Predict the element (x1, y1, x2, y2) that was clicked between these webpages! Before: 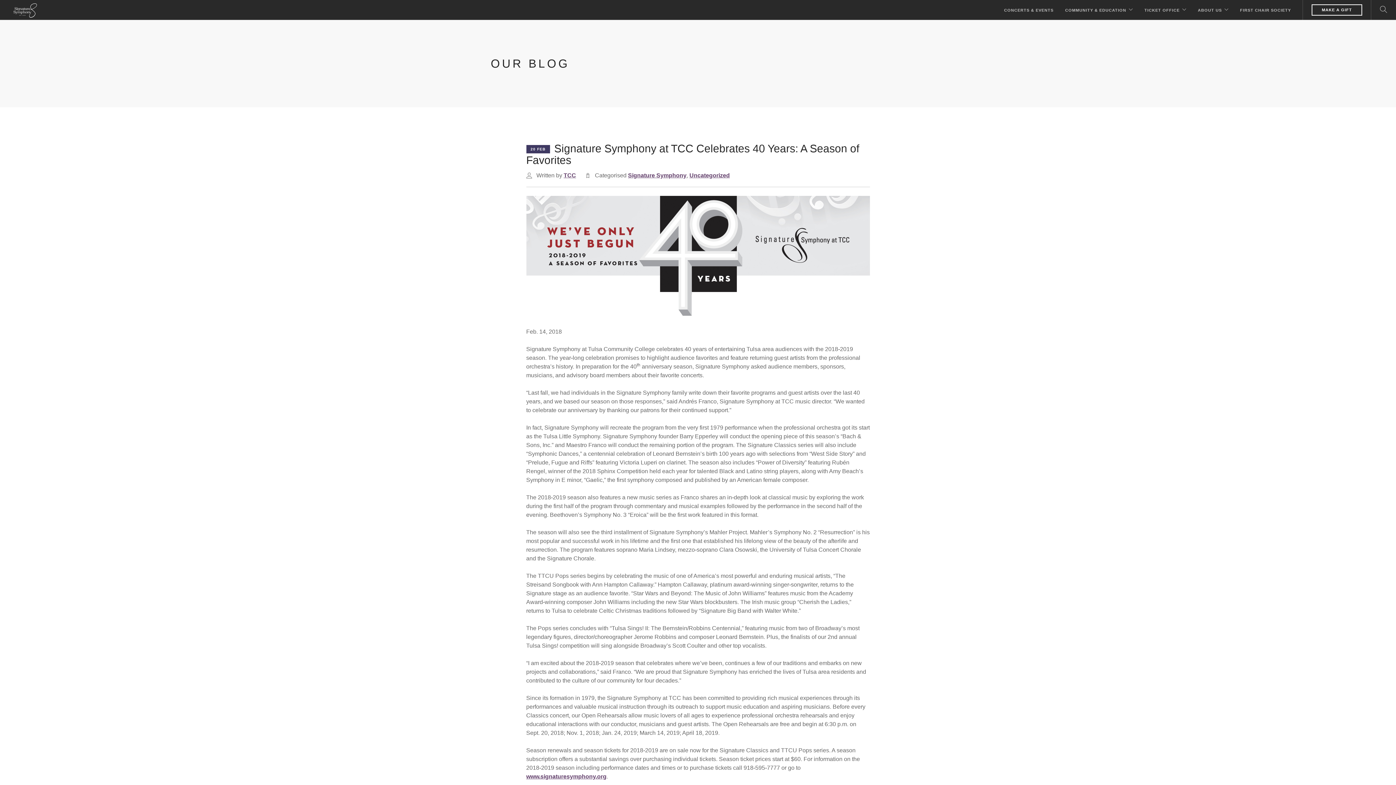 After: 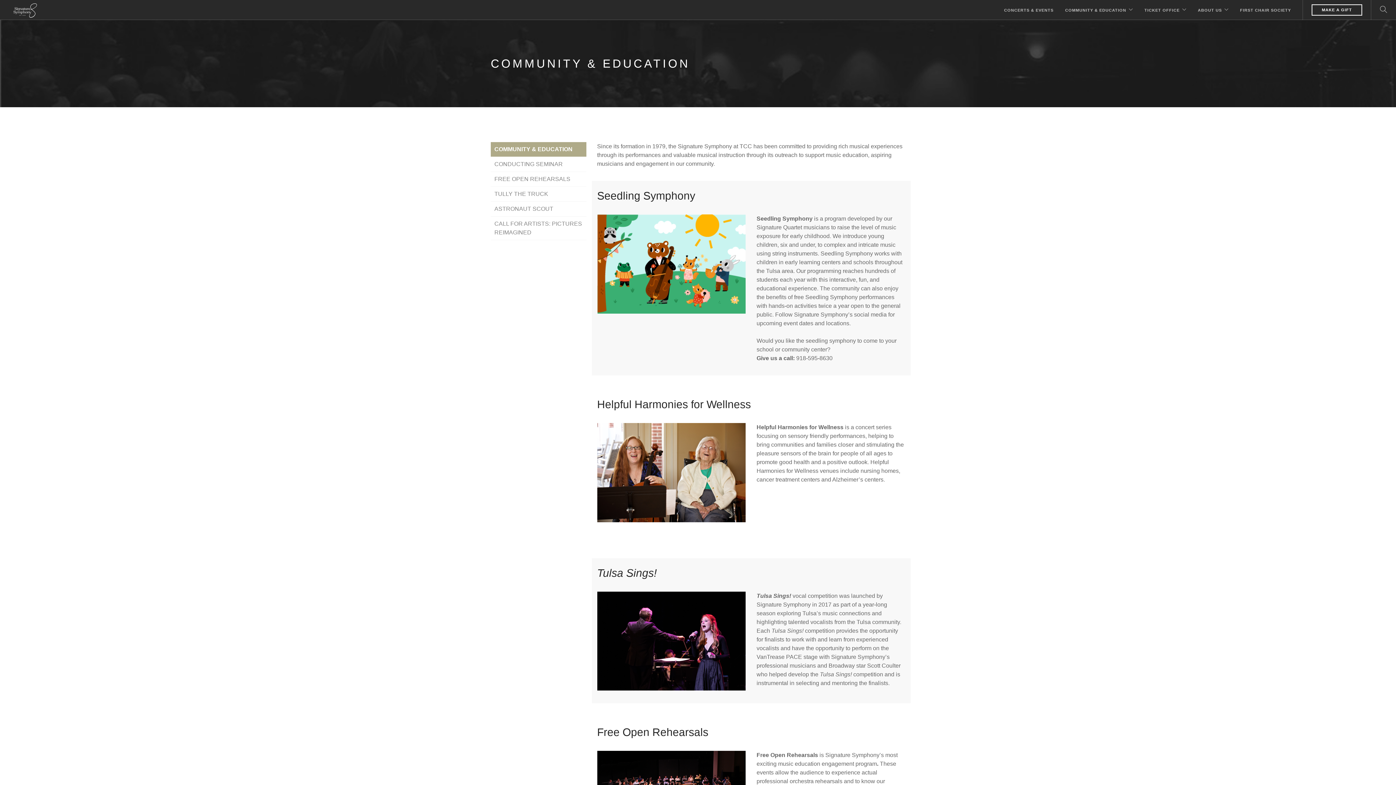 Action: bbox: (1065, 0, 1126, 20) label: COMMUNITY & EDUCATION